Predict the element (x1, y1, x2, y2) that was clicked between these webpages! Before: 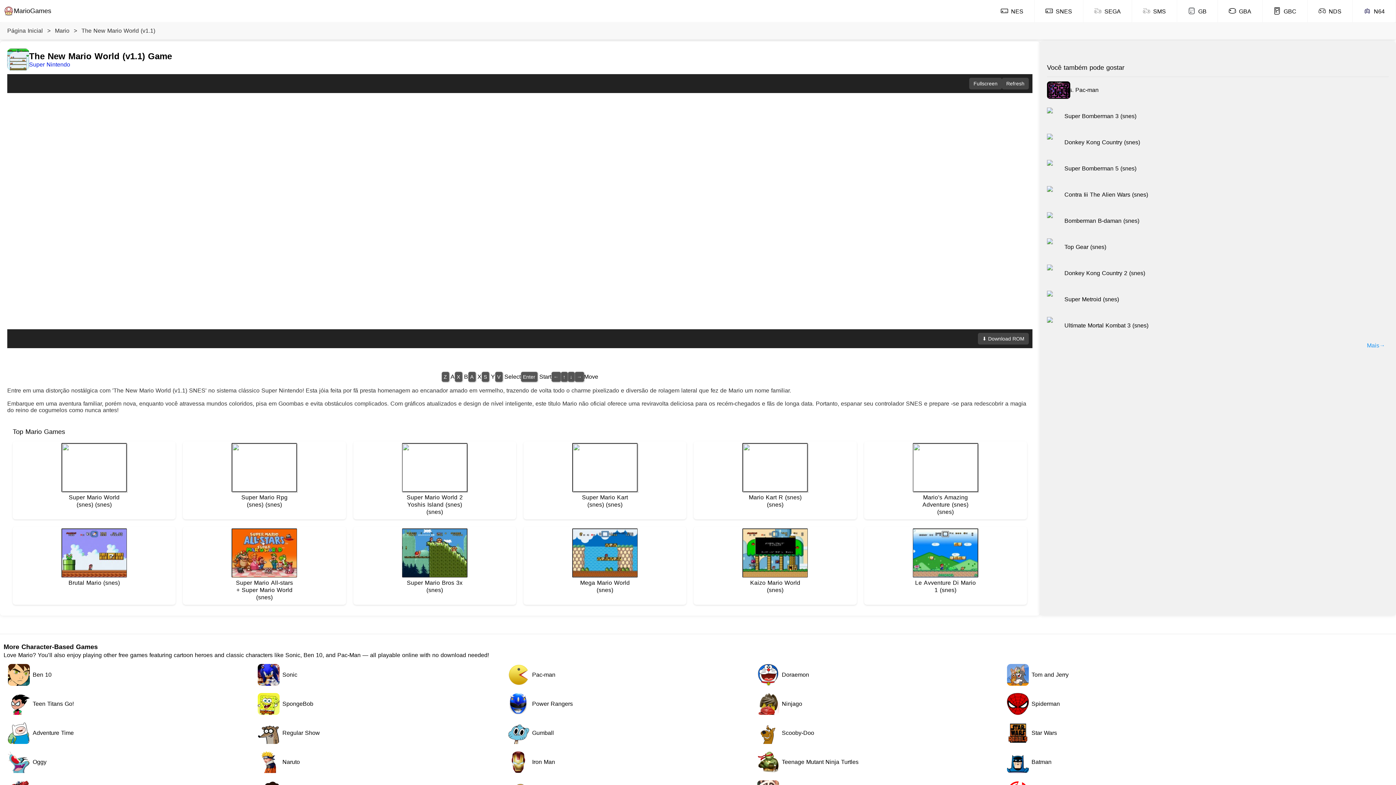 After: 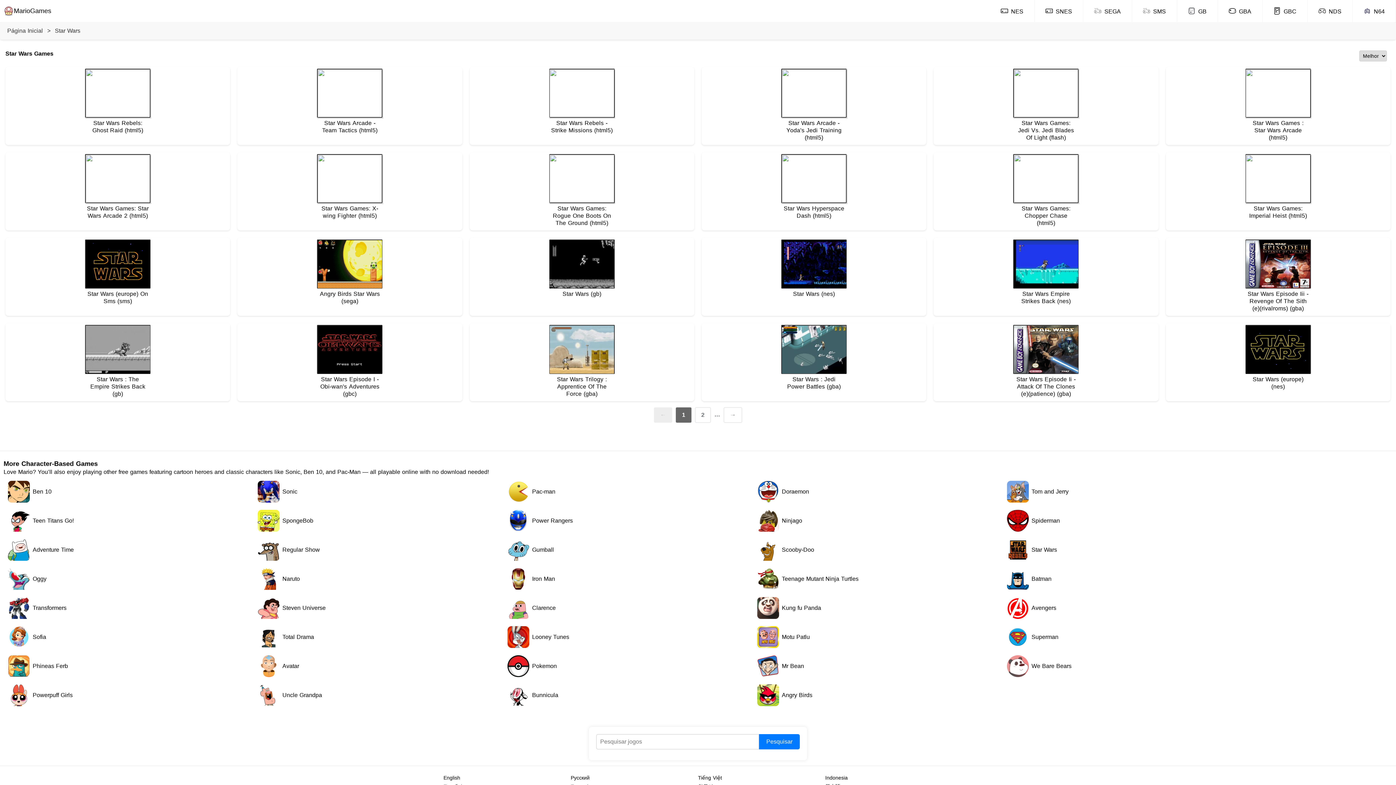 Action: label: Star Wars bbox: (1007, 722, 1249, 744)